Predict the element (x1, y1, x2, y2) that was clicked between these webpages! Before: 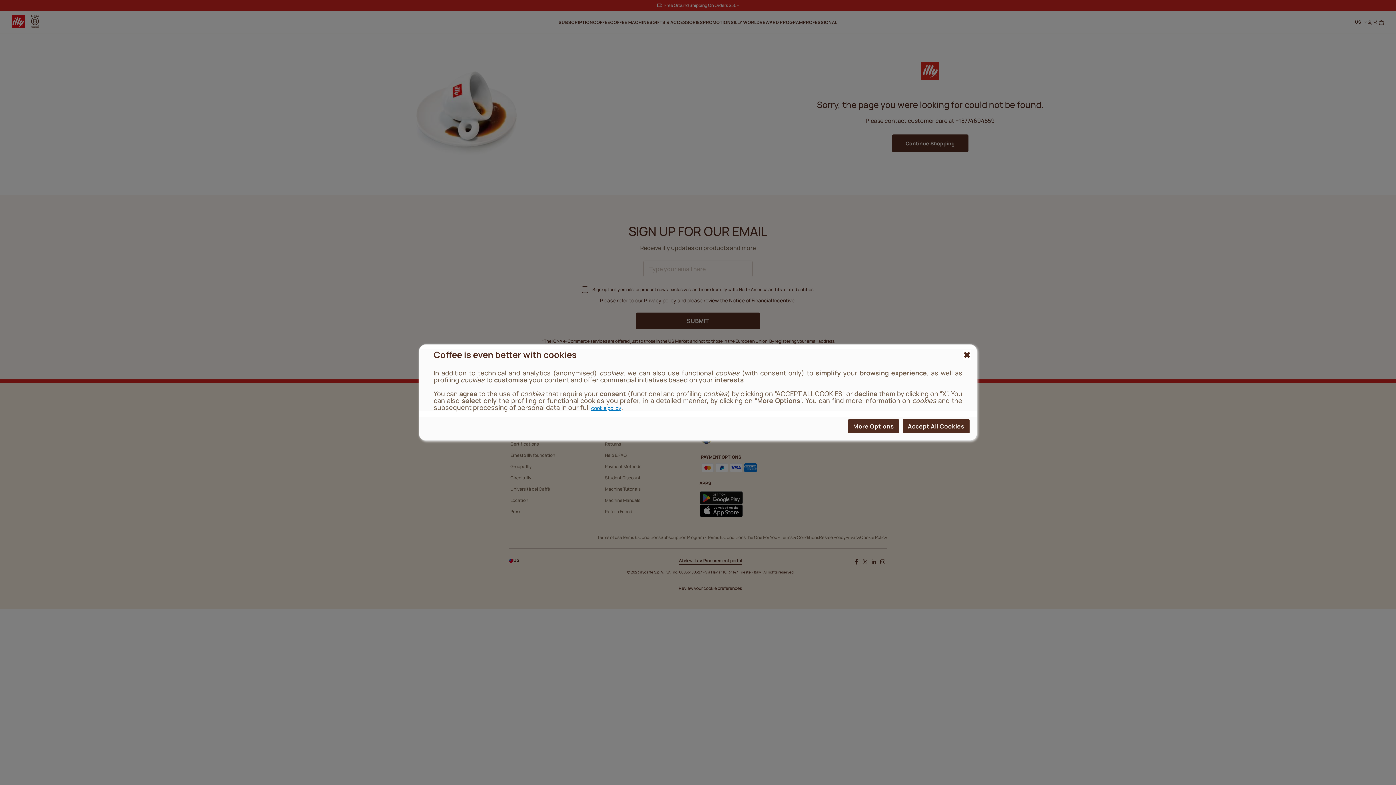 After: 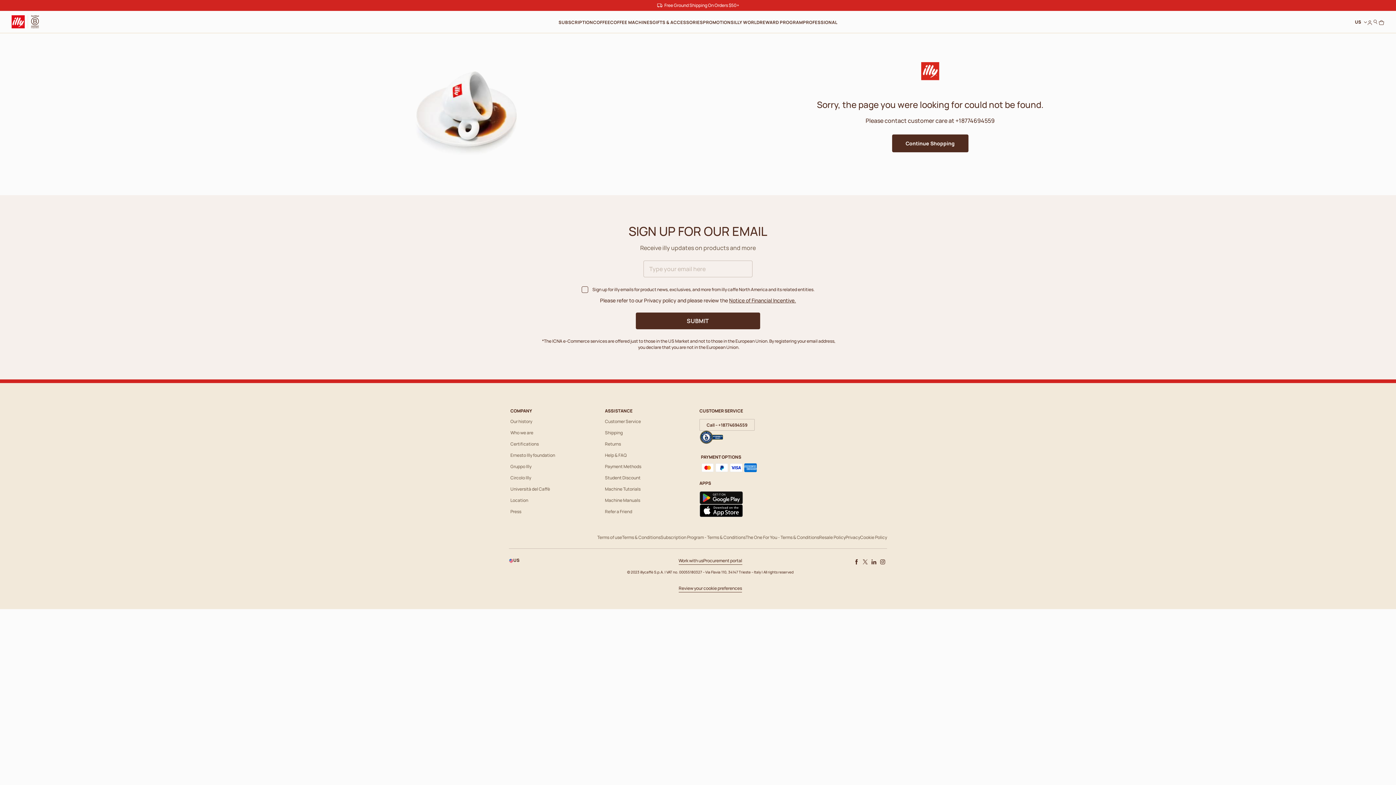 Action: bbox: (902, 419, 969, 433) label: Accept all cookies